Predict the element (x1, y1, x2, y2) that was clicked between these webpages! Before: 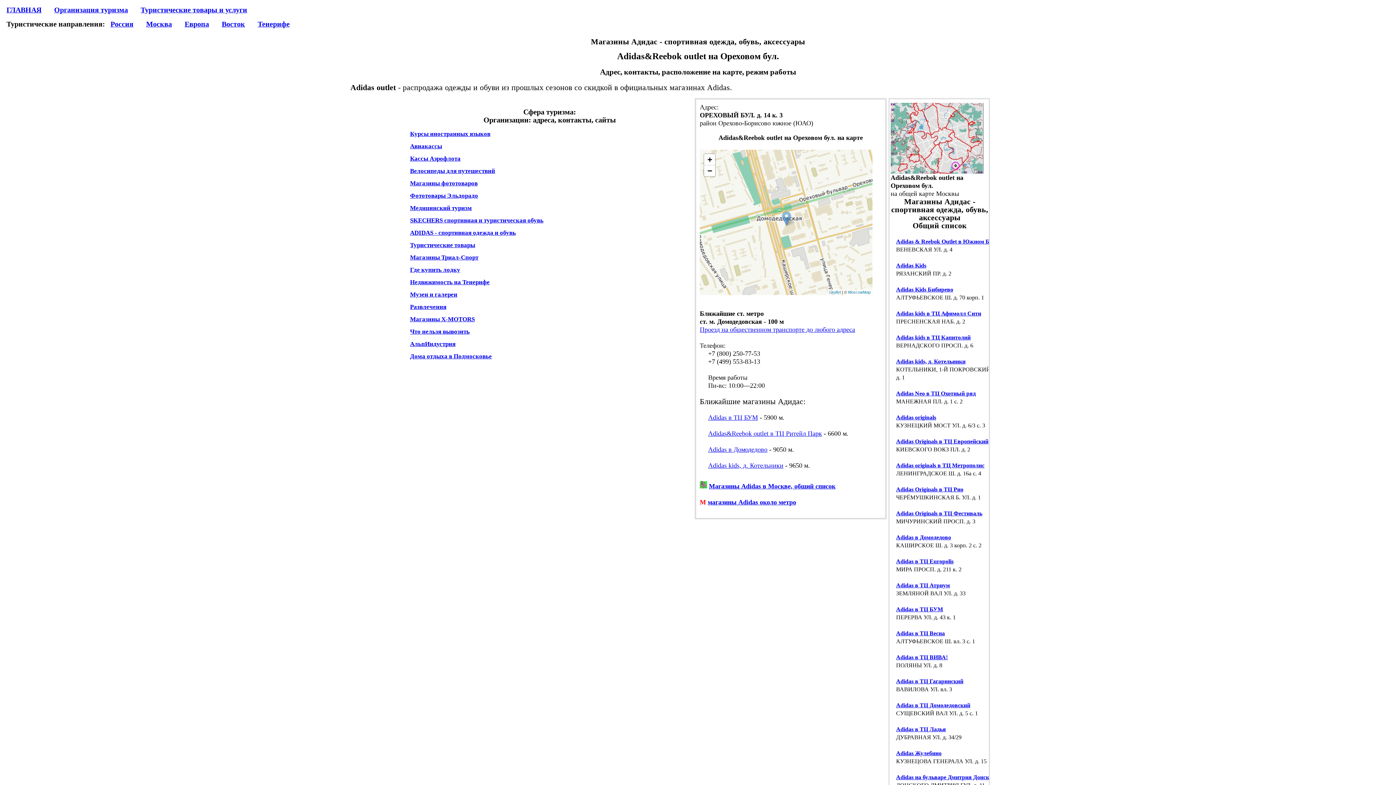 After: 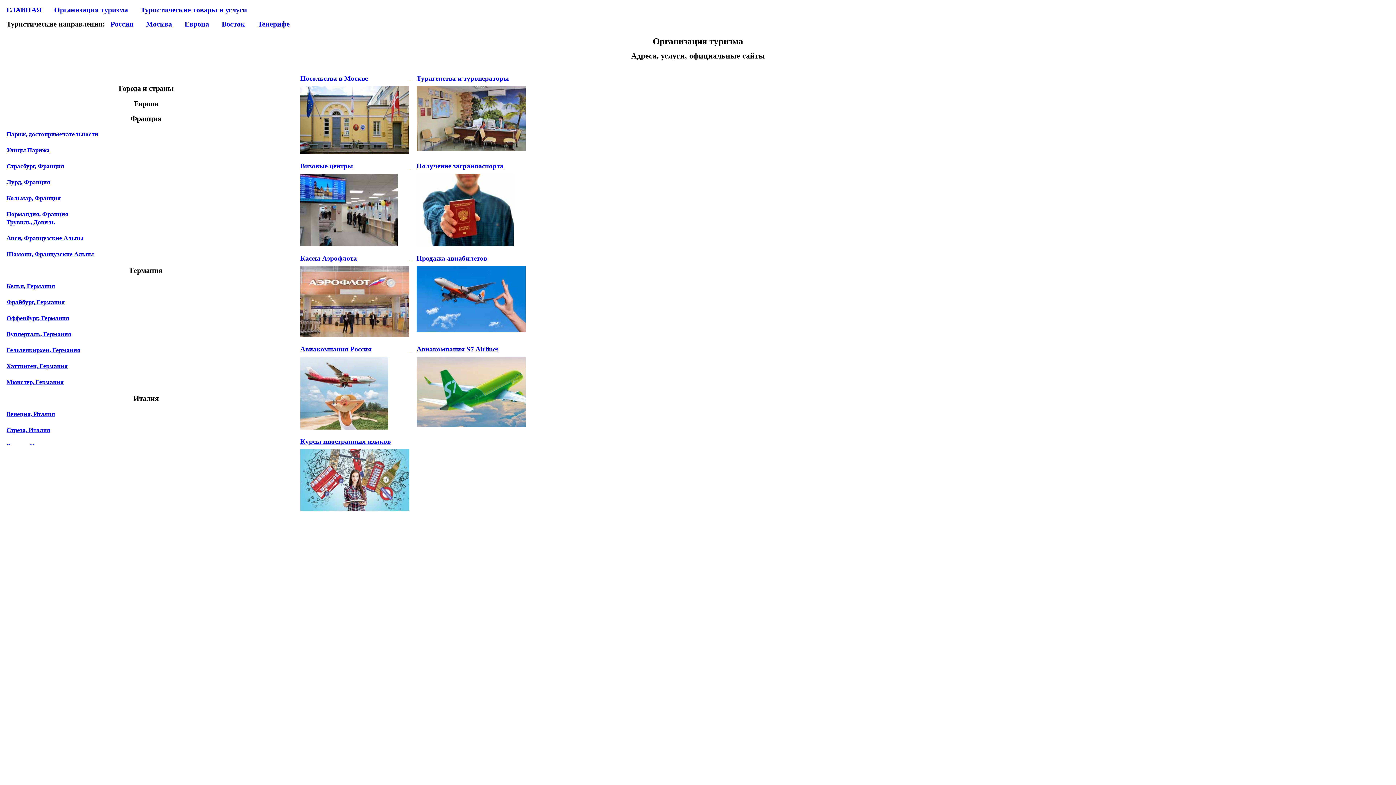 Action: bbox: (54, 5, 128, 13) label: Организация туризма